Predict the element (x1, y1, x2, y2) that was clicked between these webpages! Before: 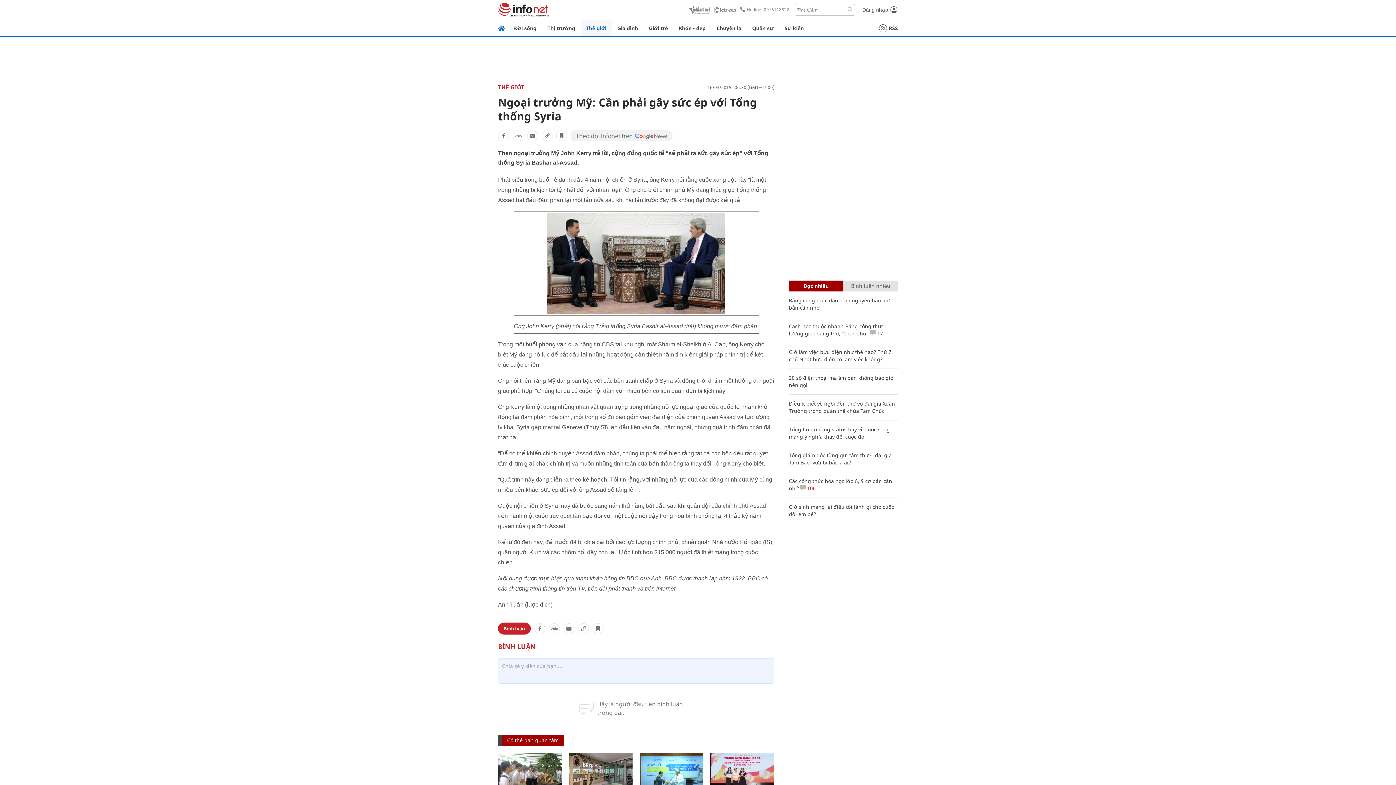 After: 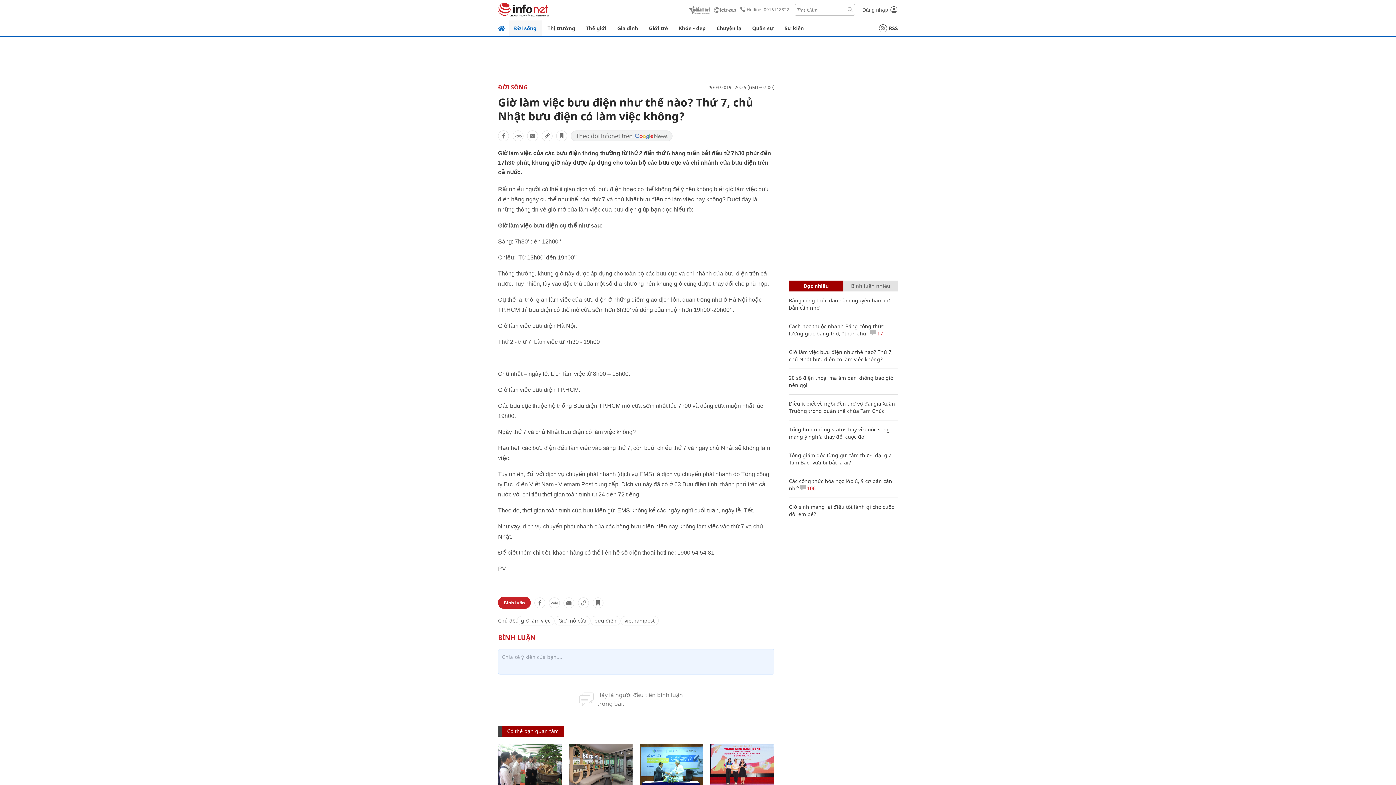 Action: bbox: (789, 348, 893, 362) label: Giờ làm việc bưu điện như thế nào? Thứ 7, chủ Nhật bưu điện có làm việc không?